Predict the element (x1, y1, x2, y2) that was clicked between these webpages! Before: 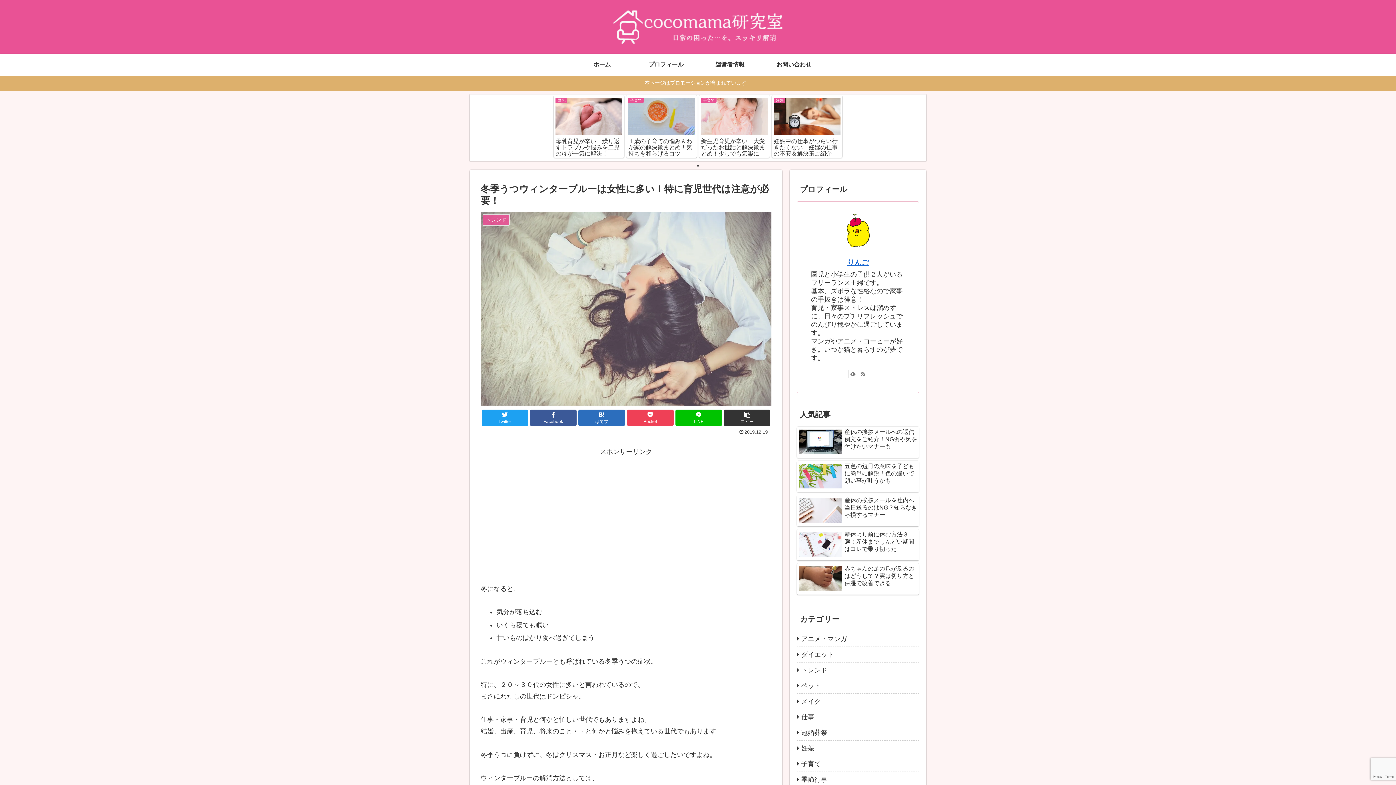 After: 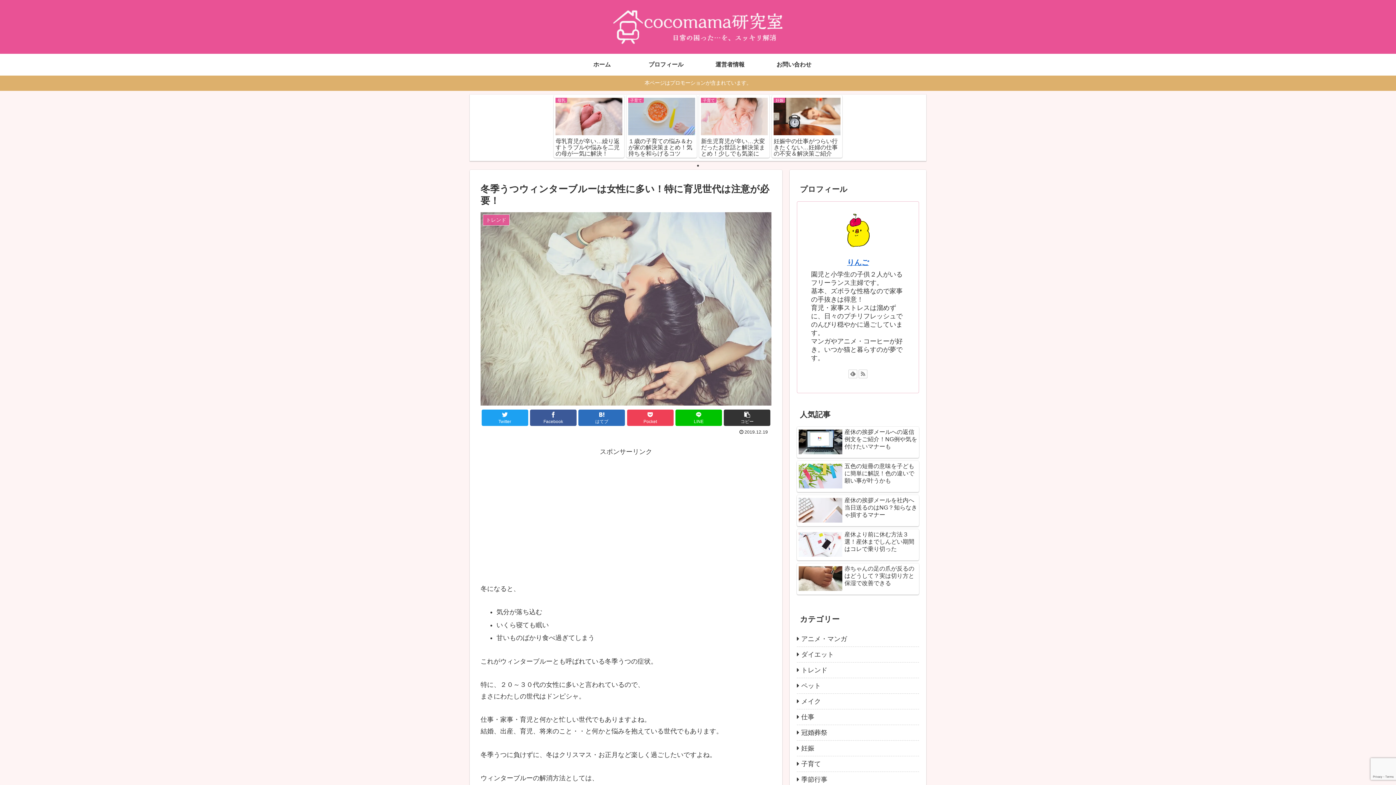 Action: label: 1 of 1 bbox: (694, 162, 701, 169)